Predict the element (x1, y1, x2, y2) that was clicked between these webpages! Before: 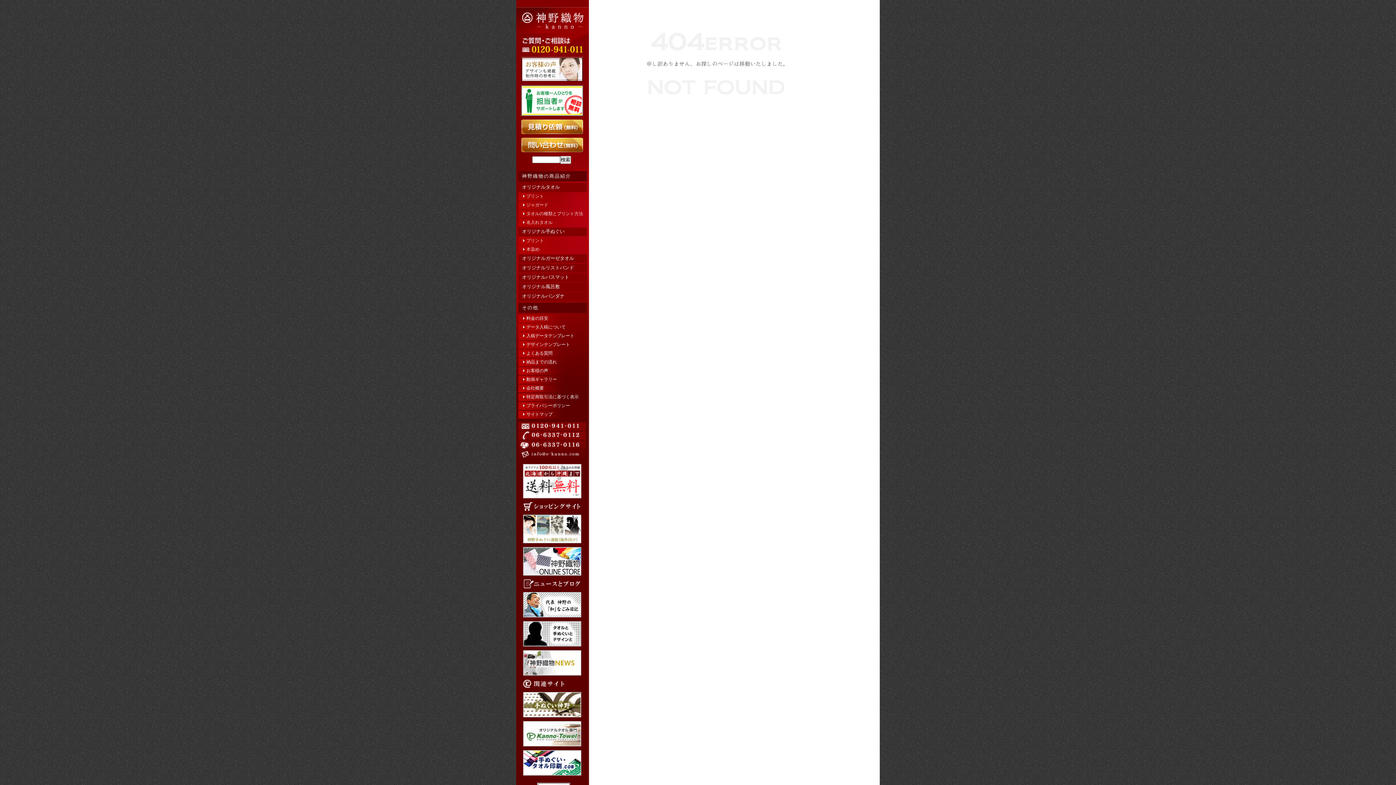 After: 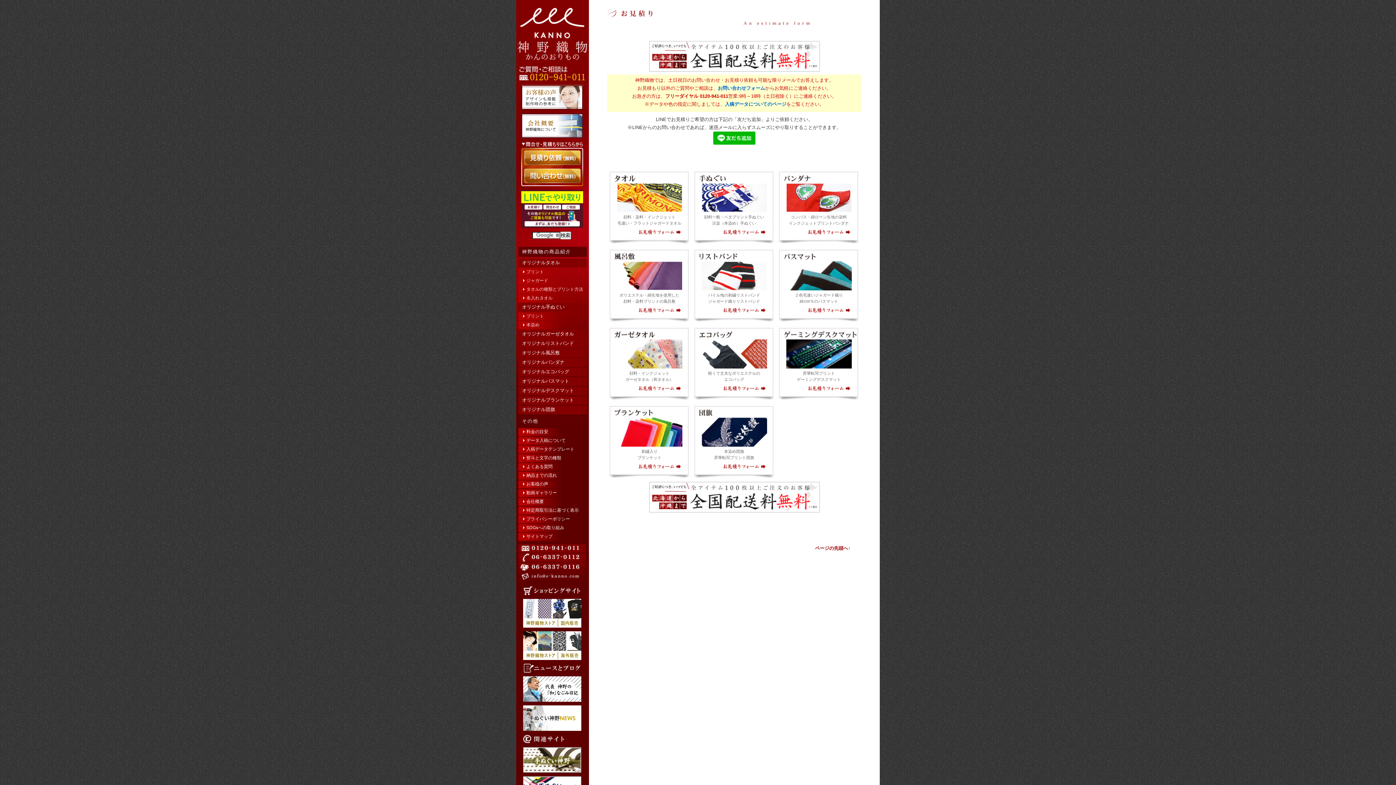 Action: bbox: (518, 119, 586, 130)